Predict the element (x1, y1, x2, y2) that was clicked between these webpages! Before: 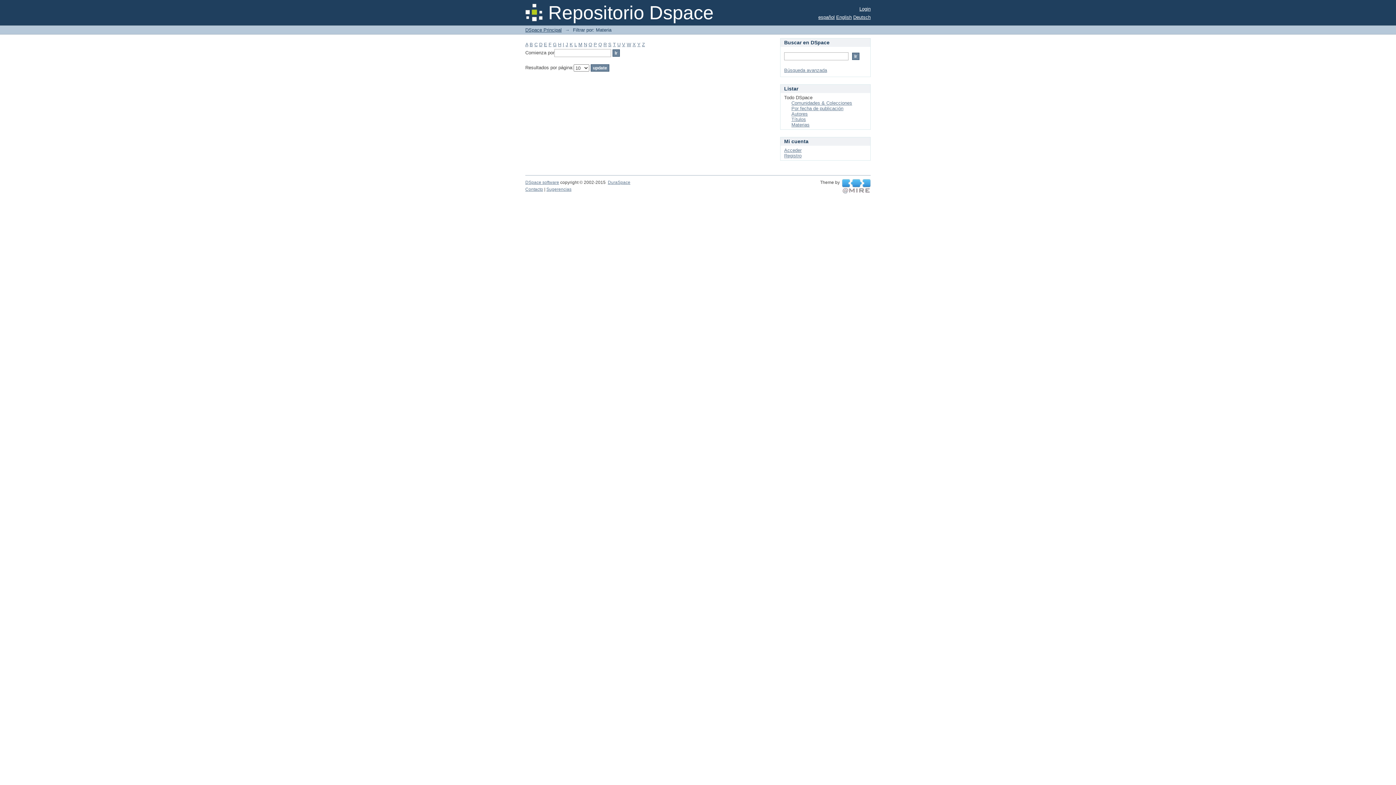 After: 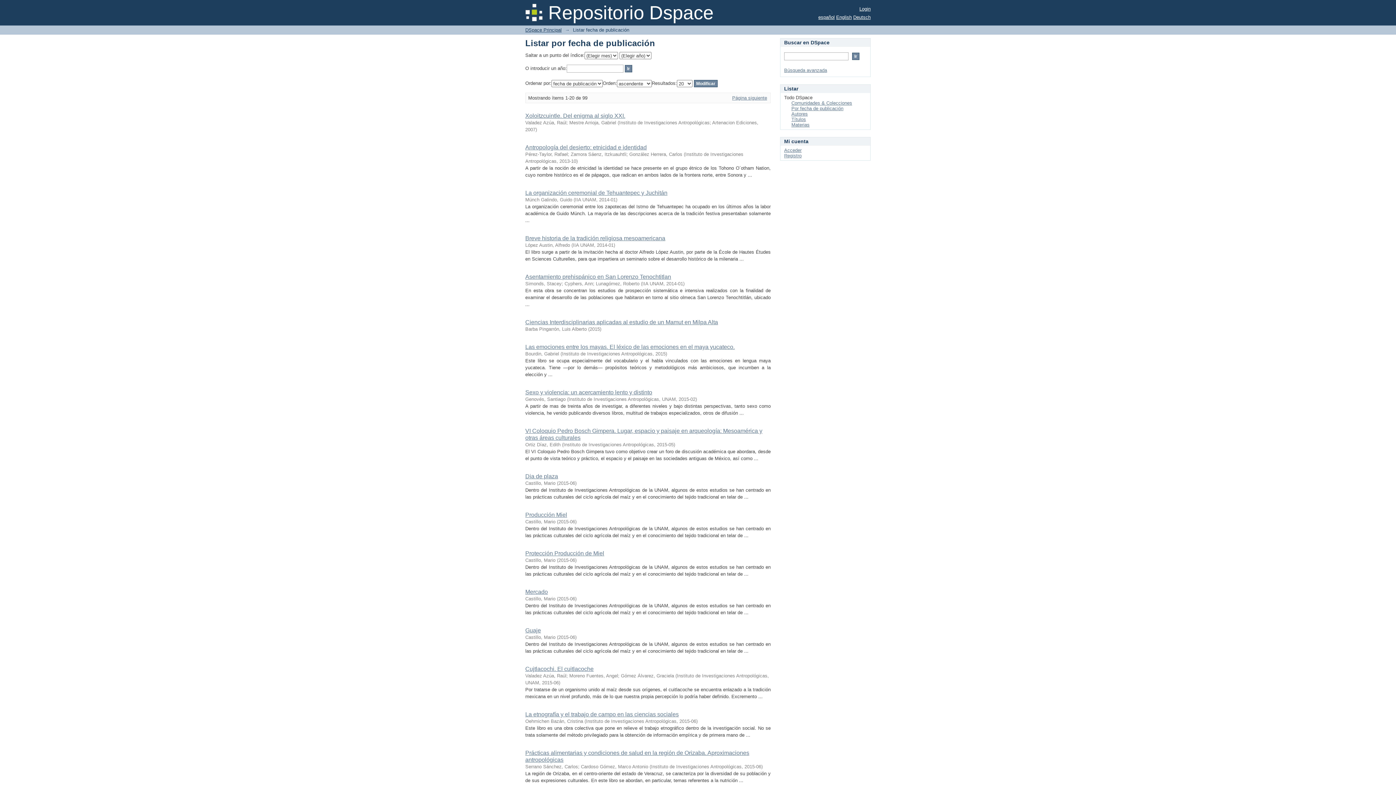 Action: bbox: (791, 105, 843, 111) label: Por fecha de publicación